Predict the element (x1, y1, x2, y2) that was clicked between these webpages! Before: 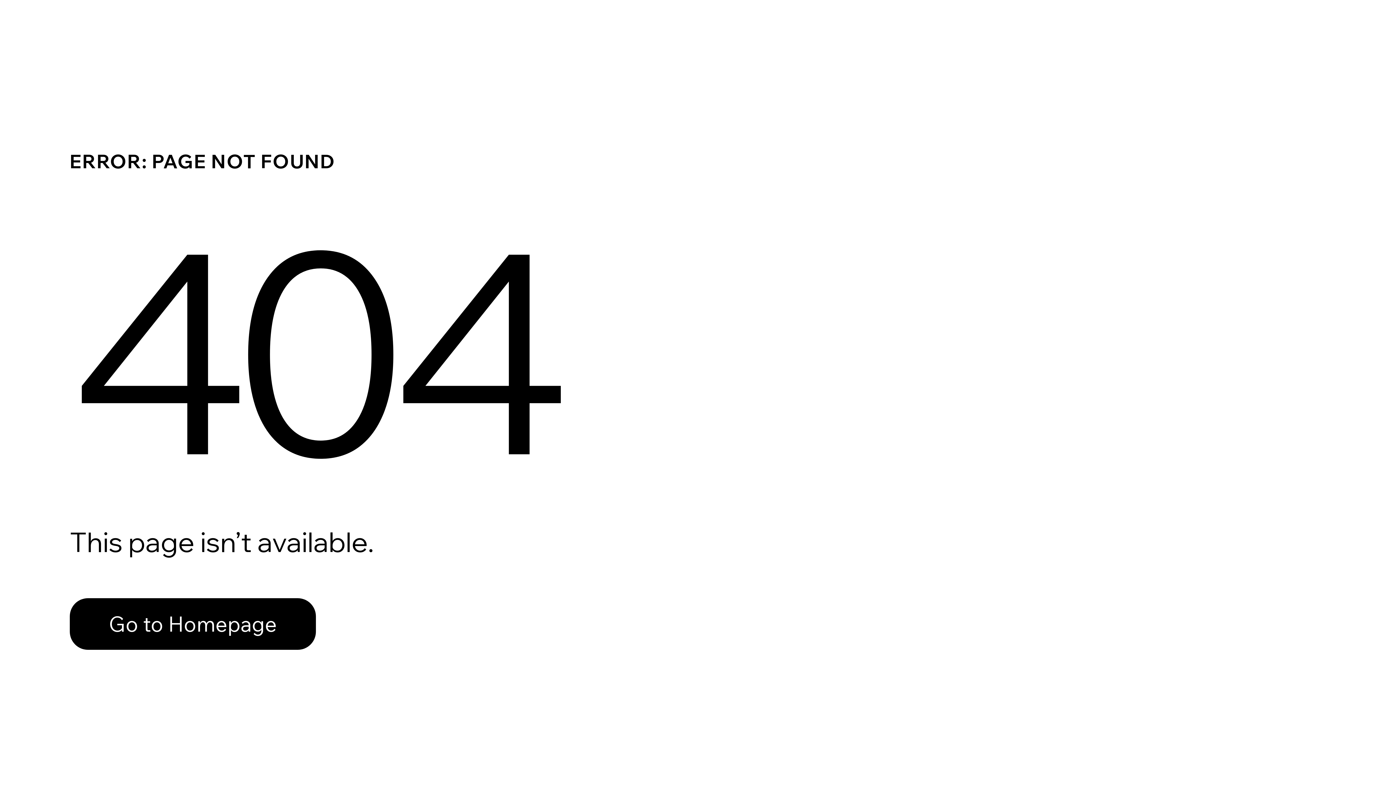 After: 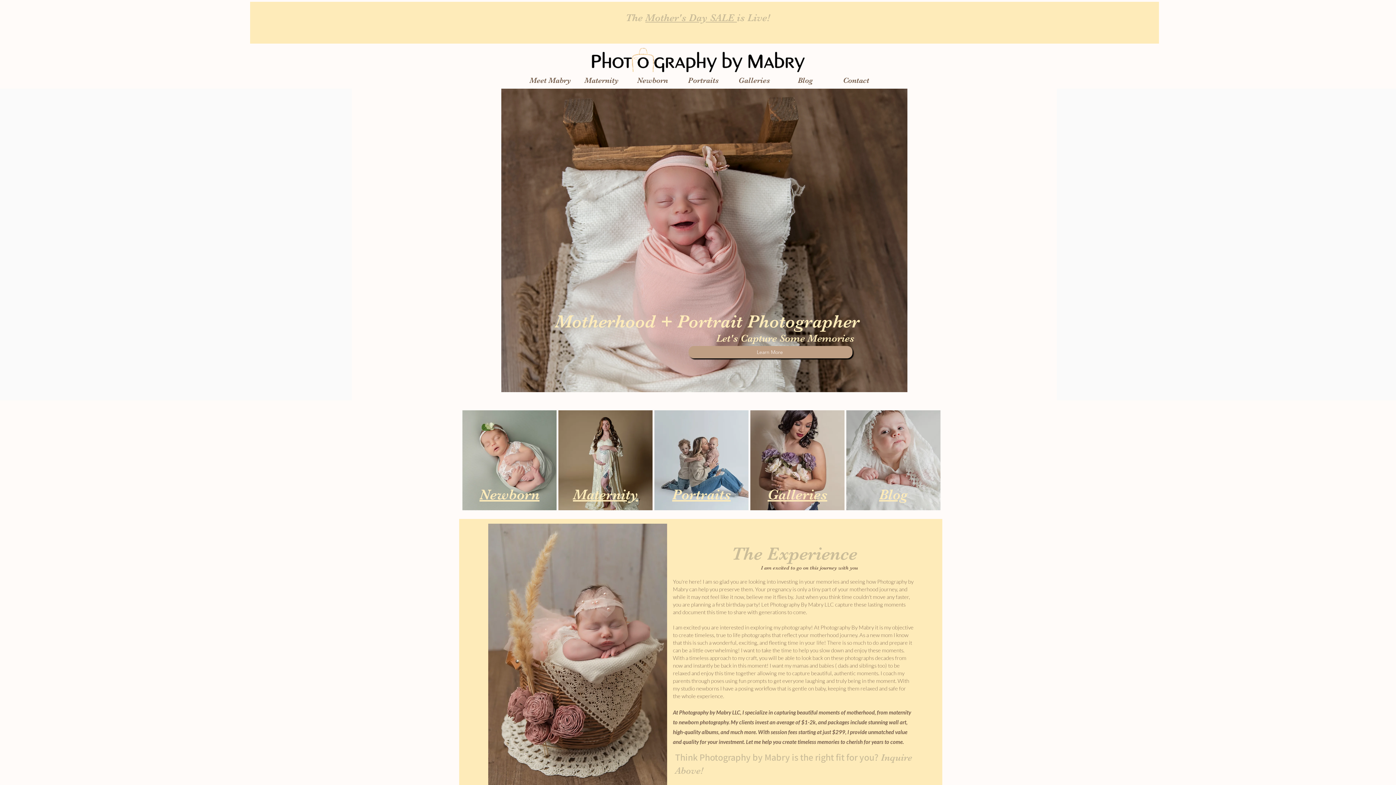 Action: label: Go to Homepage bbox: (69, 598, 316, 650)